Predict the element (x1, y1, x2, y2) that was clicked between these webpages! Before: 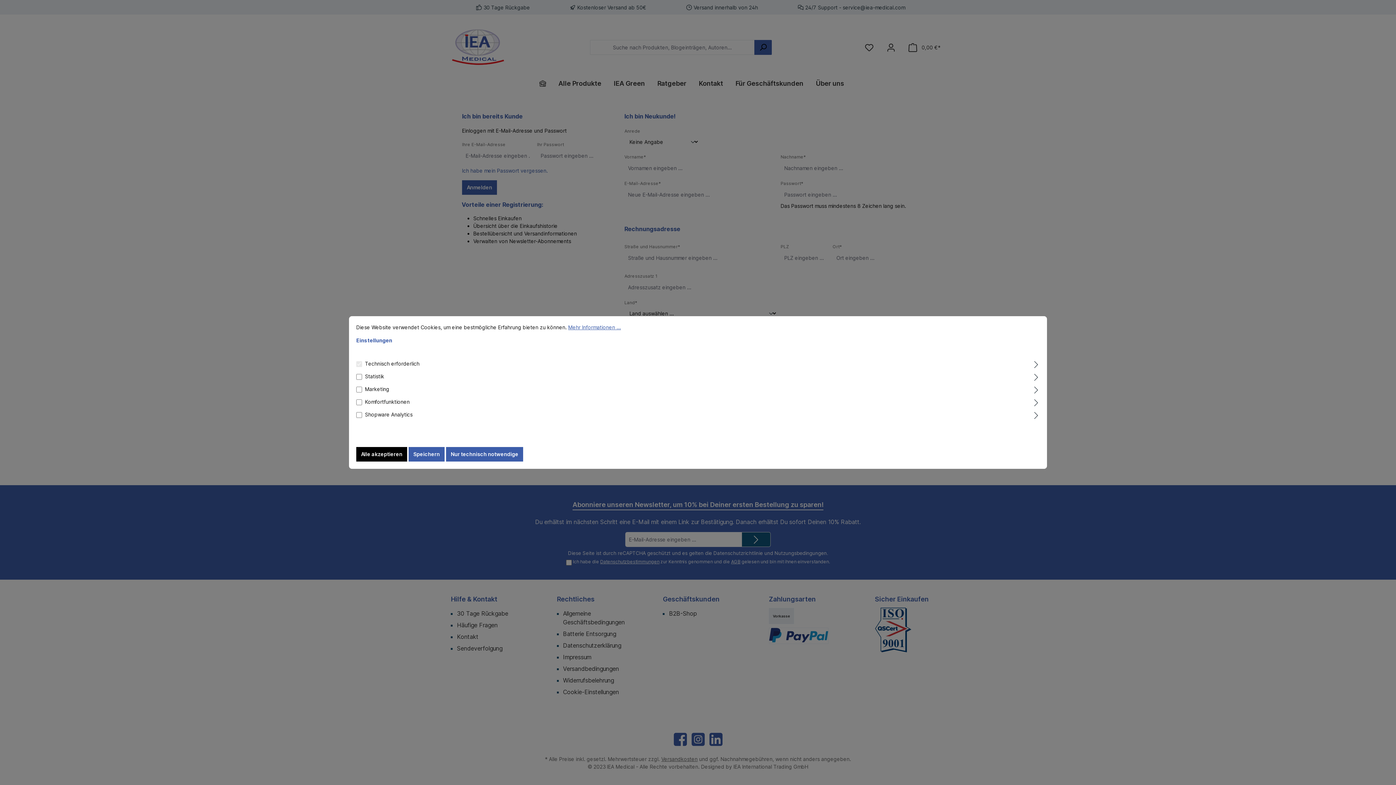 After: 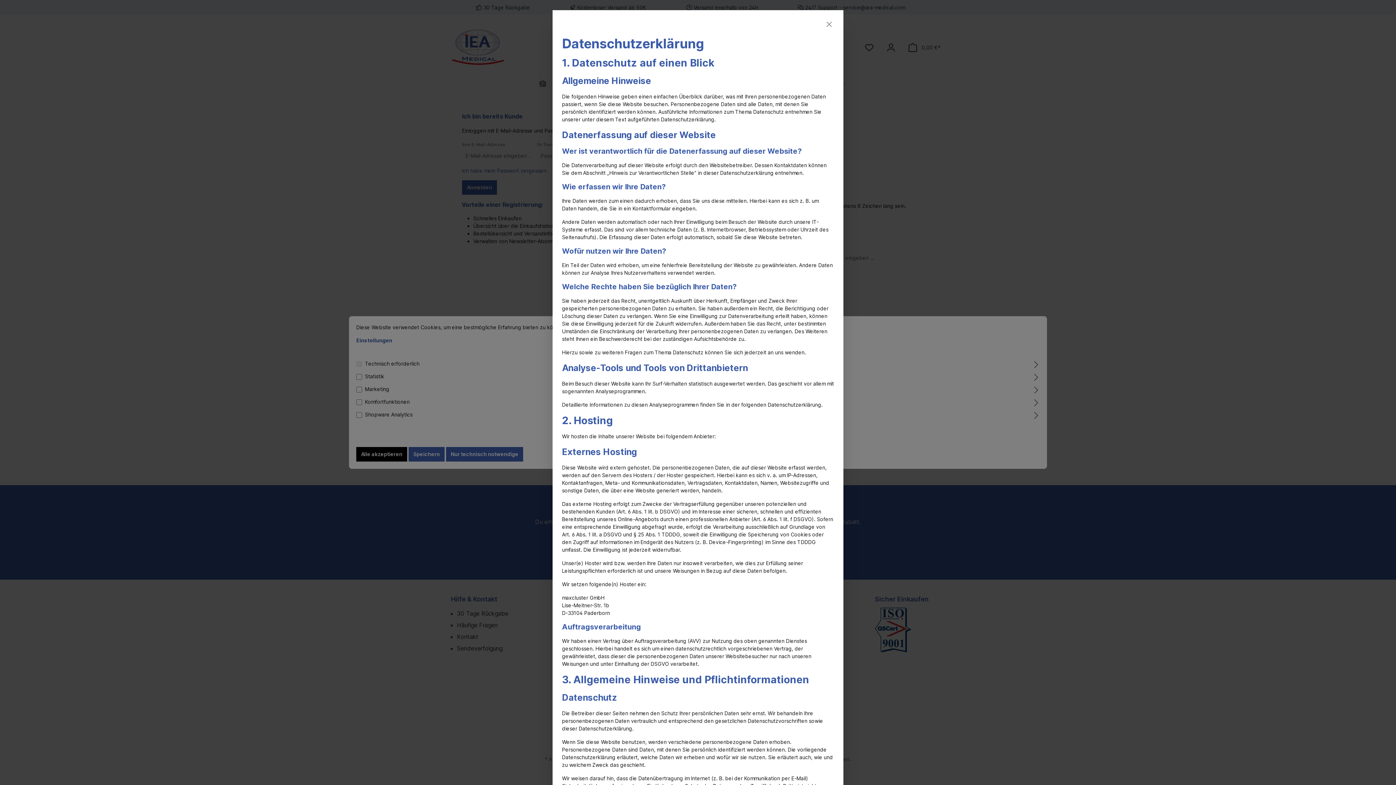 Action: label: Mehr Informationen ... bbox: (568, 324, 621, 330)